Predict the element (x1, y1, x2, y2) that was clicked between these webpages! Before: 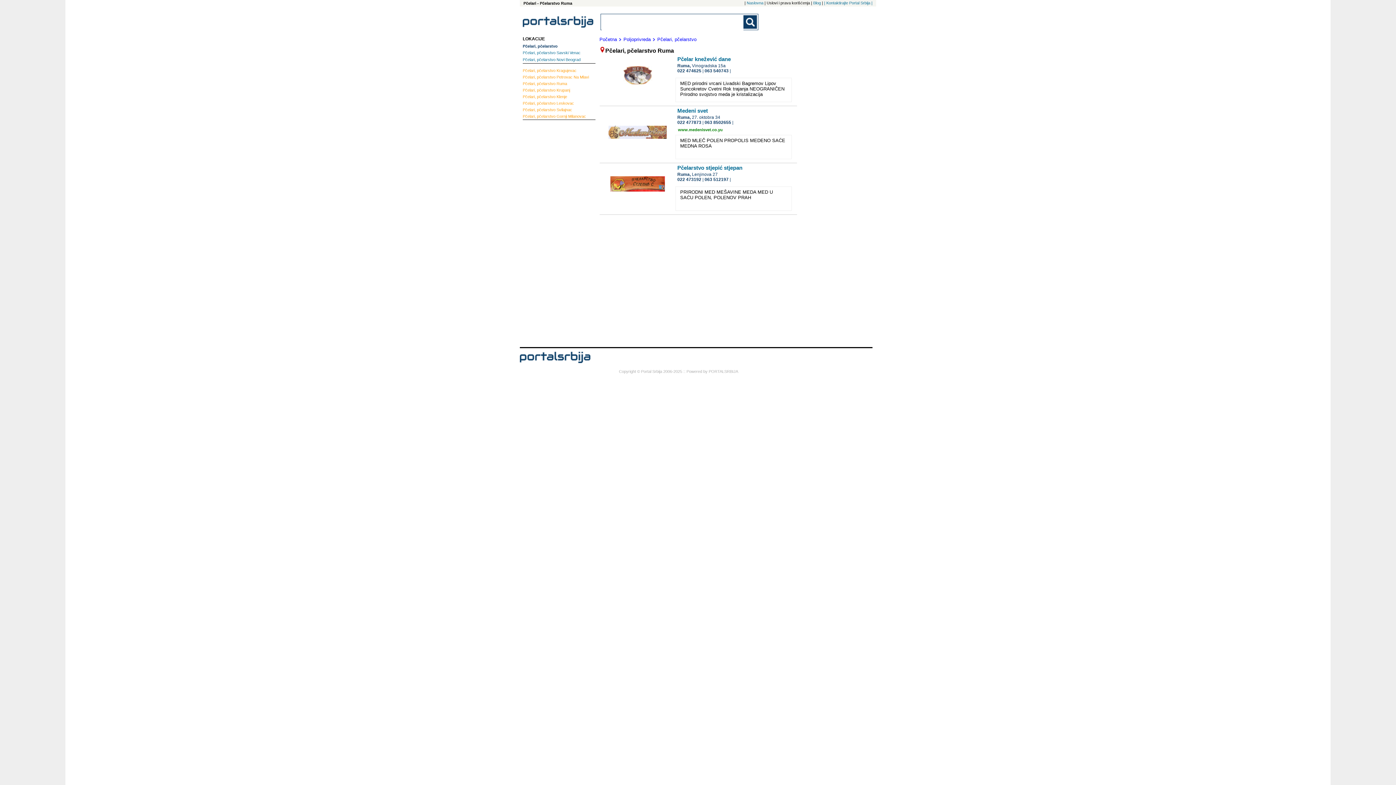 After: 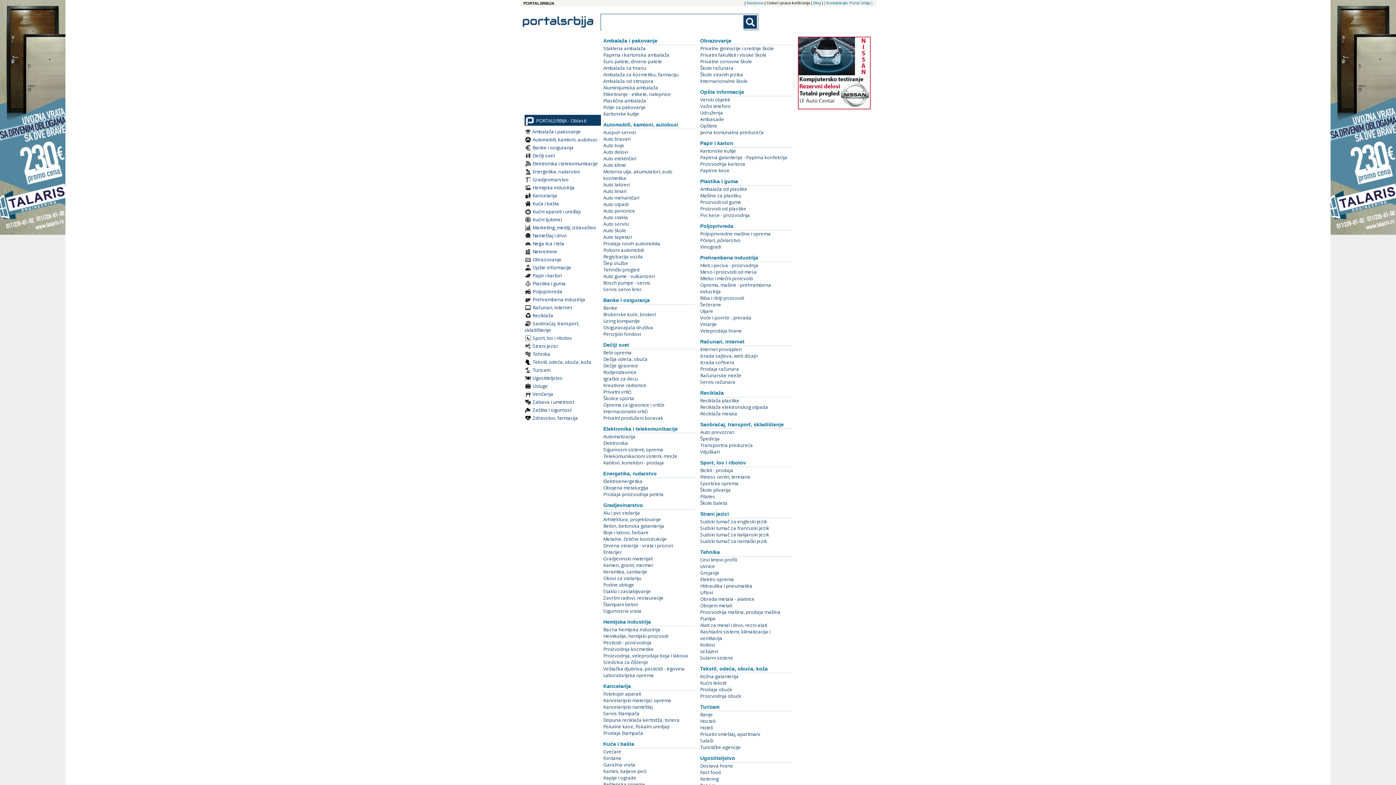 Action: bbox: (746, 0, 763, 5) label: Naslovna